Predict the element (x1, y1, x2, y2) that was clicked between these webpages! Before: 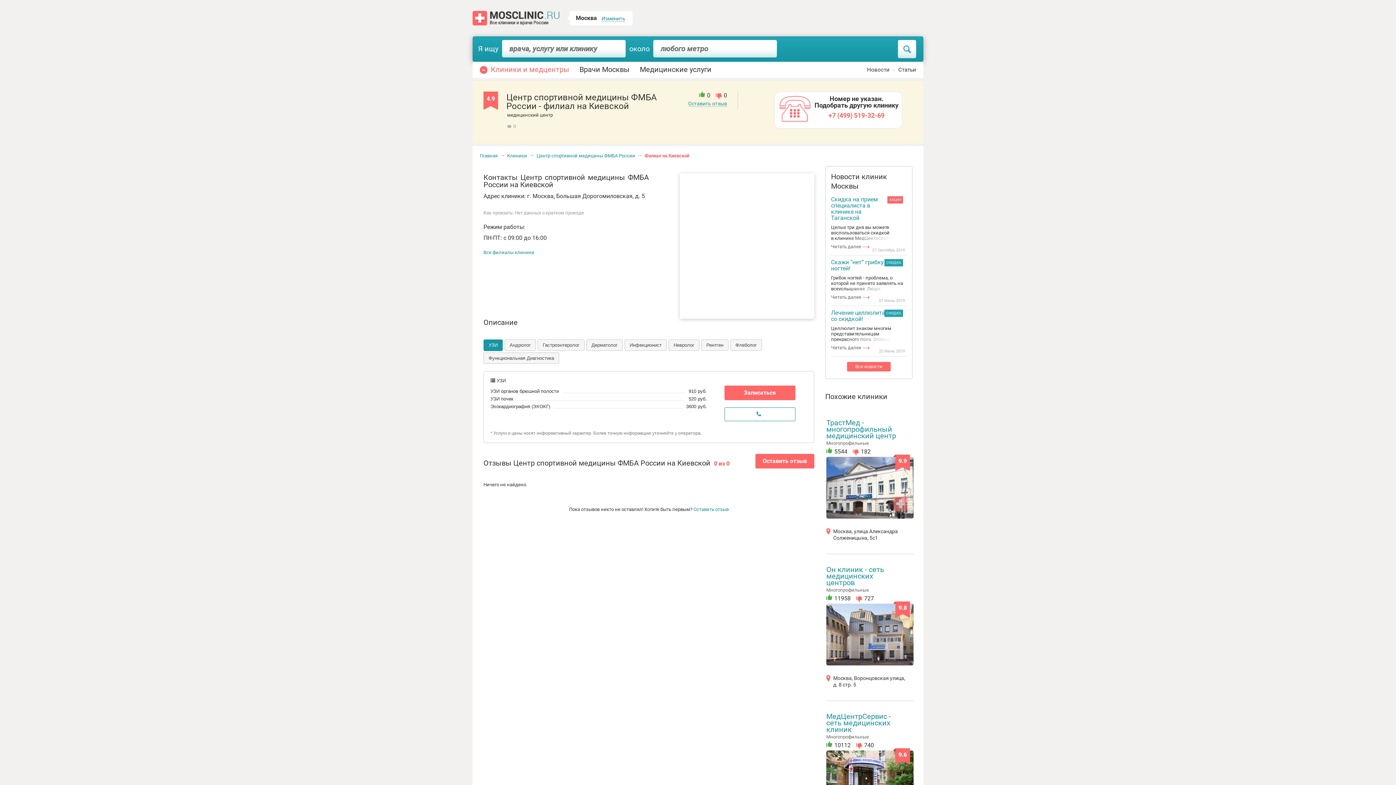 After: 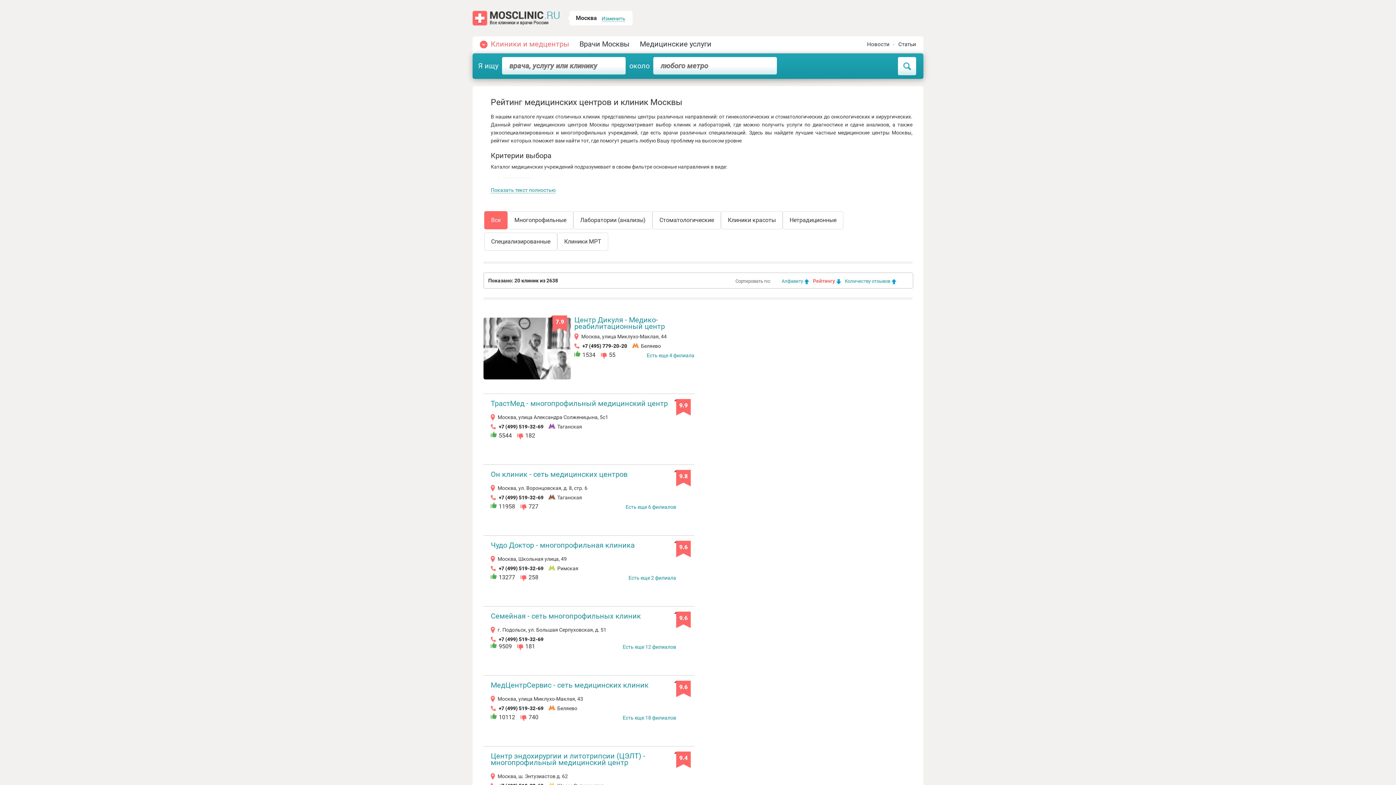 Action: label: Клиники bbox: (507, 151, 527, 160)